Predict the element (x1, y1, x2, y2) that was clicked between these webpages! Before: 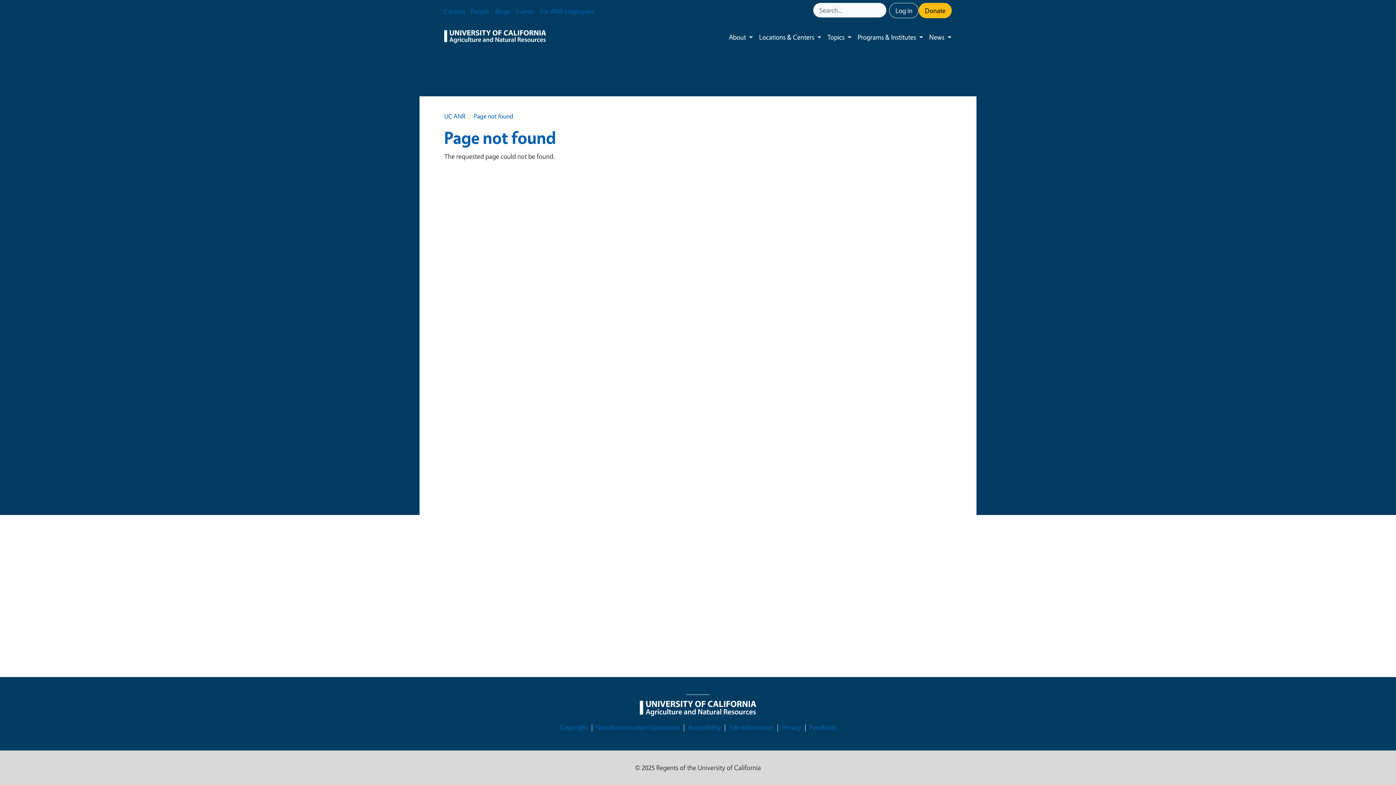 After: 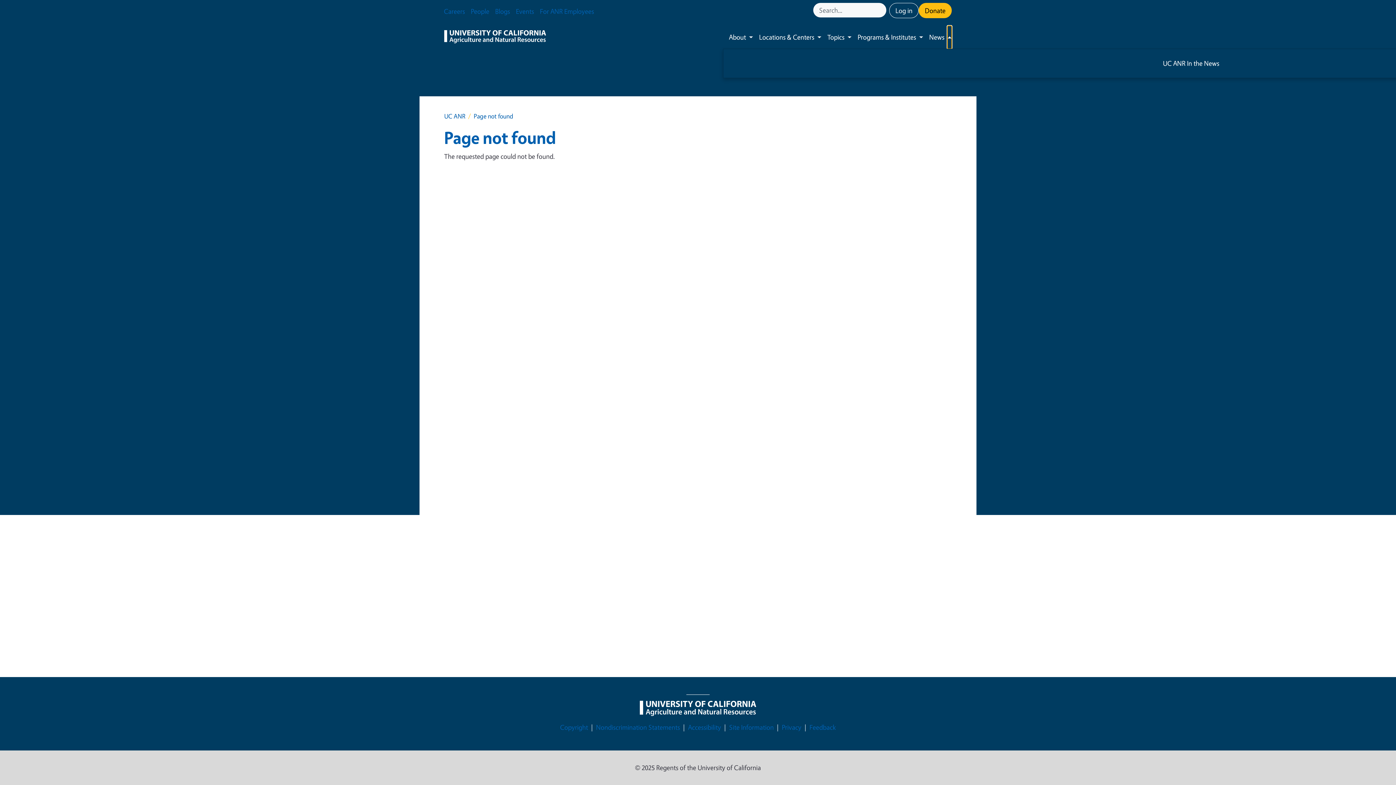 Action: label: Toggle submenu bbox: (947, 25, 952, 48)